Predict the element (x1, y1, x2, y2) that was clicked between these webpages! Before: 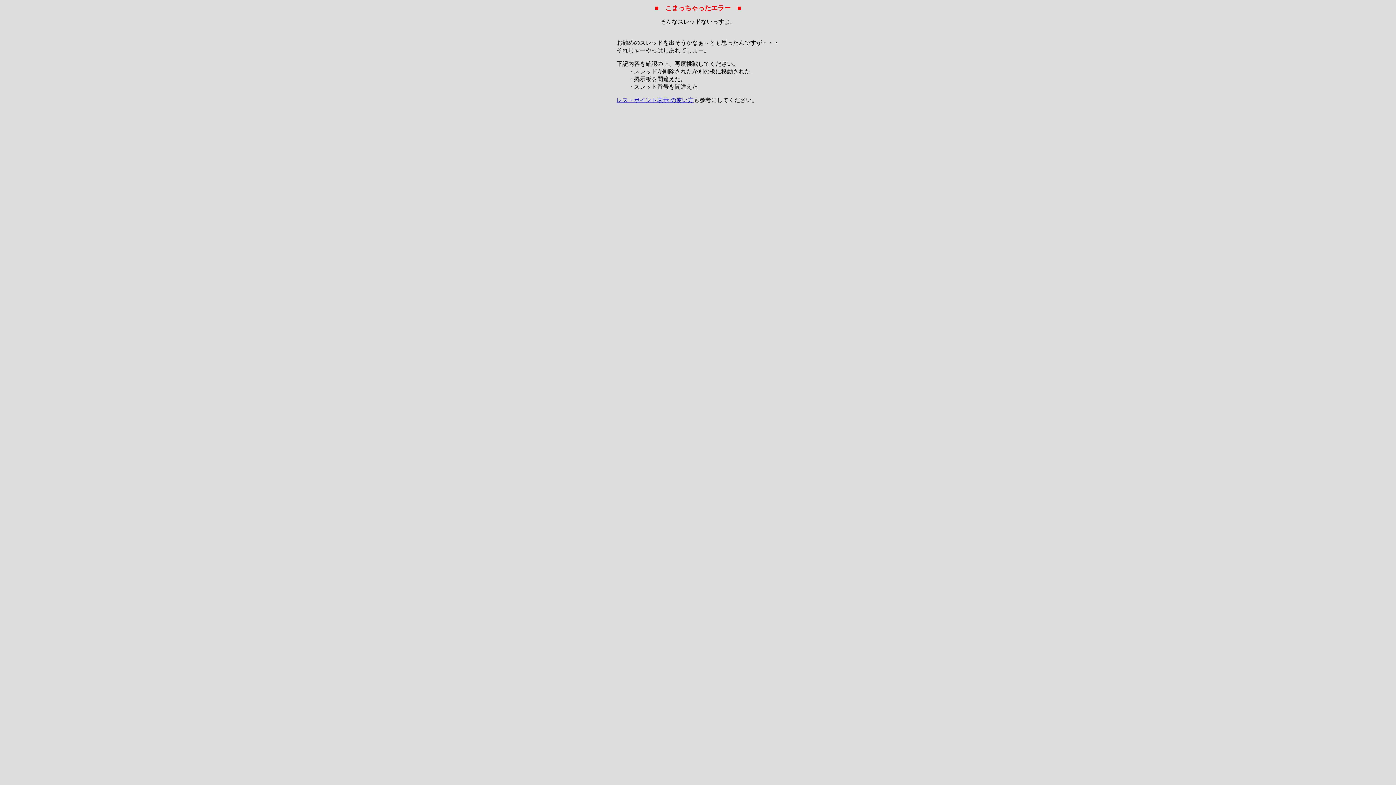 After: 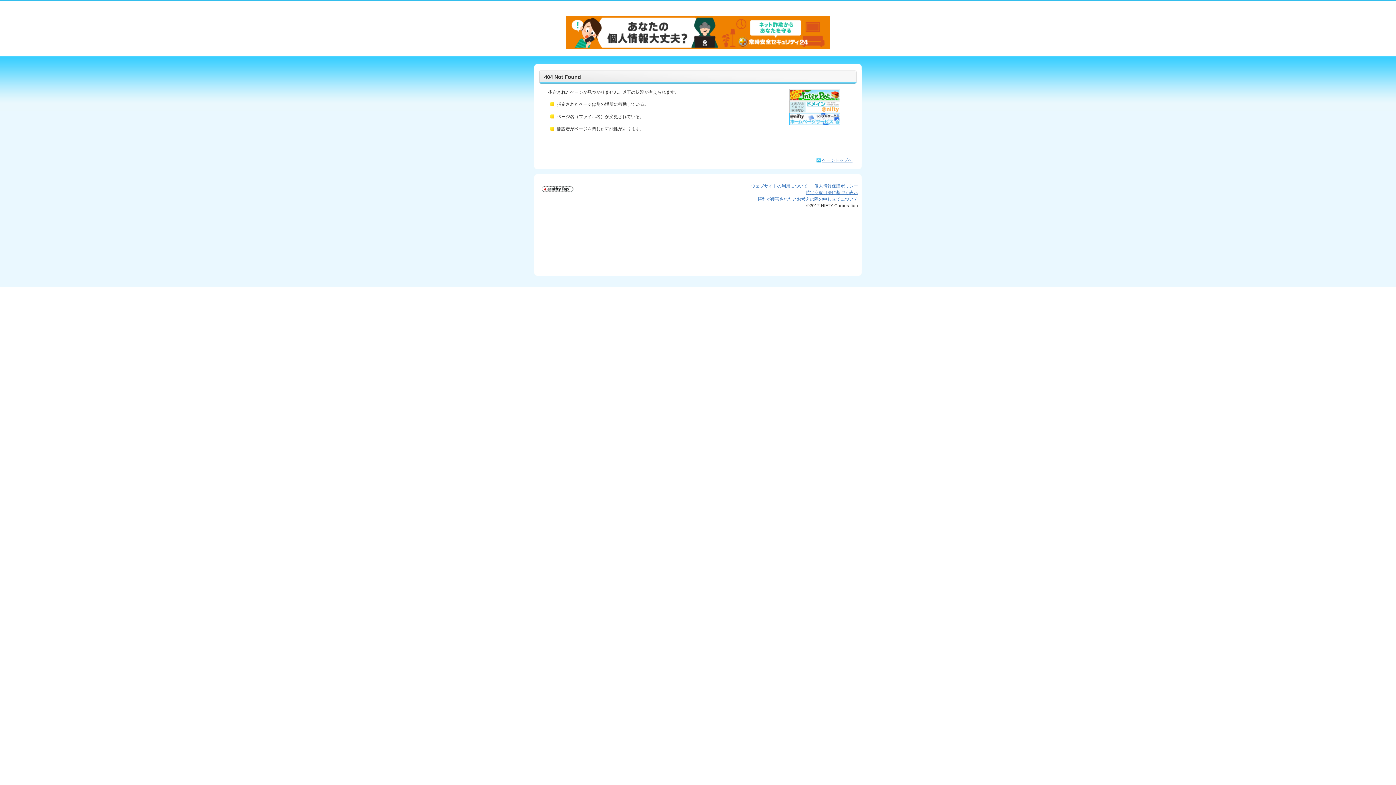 Action: label: レス・ポイント表示 の使い方 bbox: (616, 97, 693, 103)